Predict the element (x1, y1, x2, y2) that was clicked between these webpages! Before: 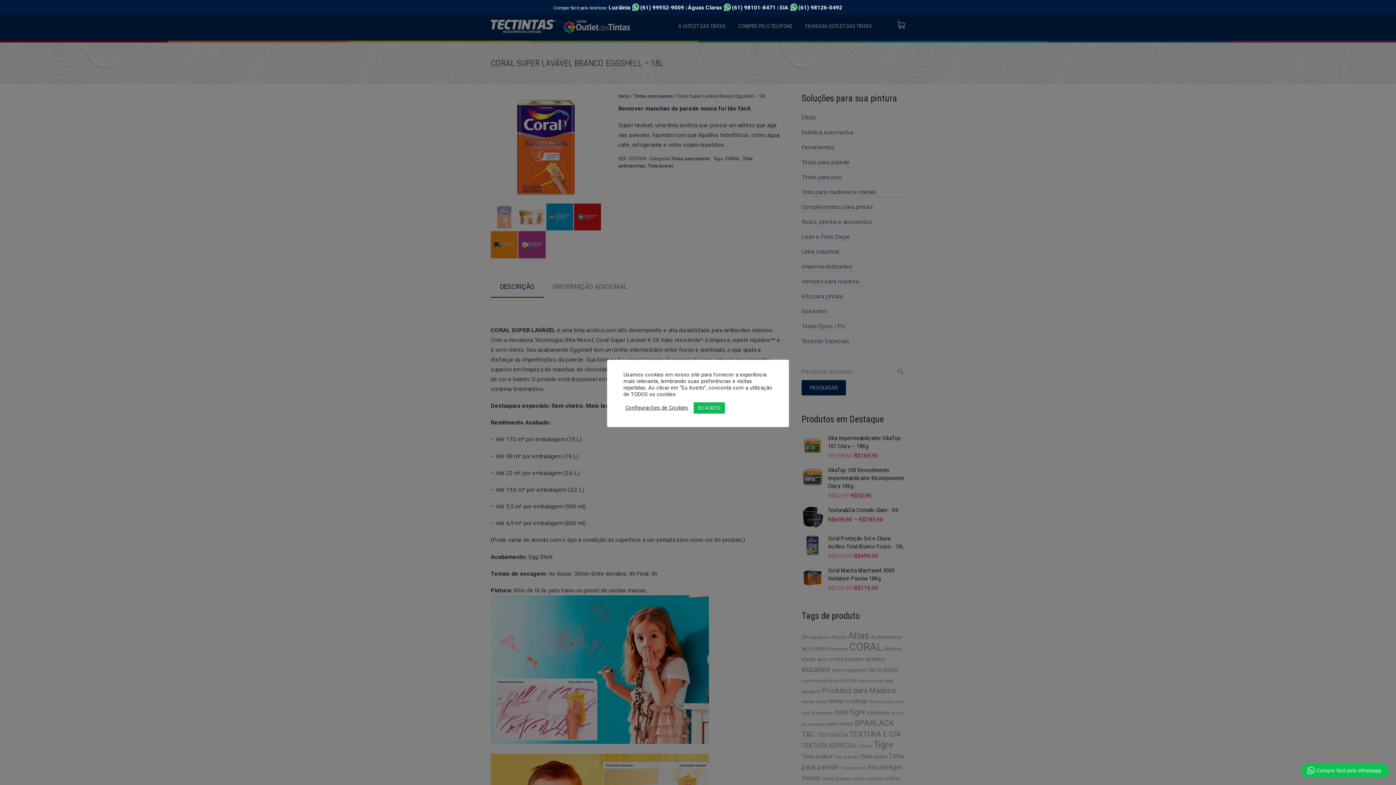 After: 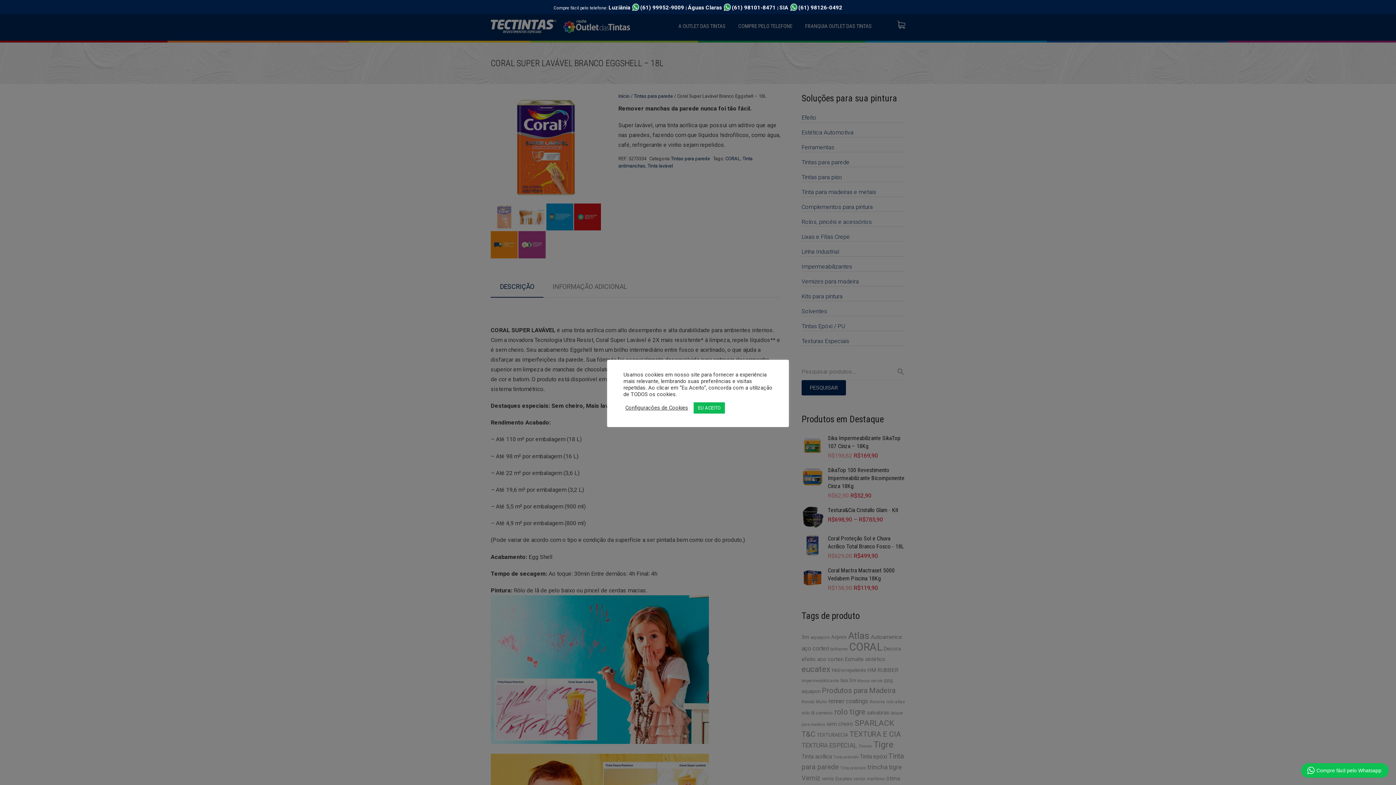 Action: label: SIA(61) 98126-0492 bbox: (779, 4, 842, 10)